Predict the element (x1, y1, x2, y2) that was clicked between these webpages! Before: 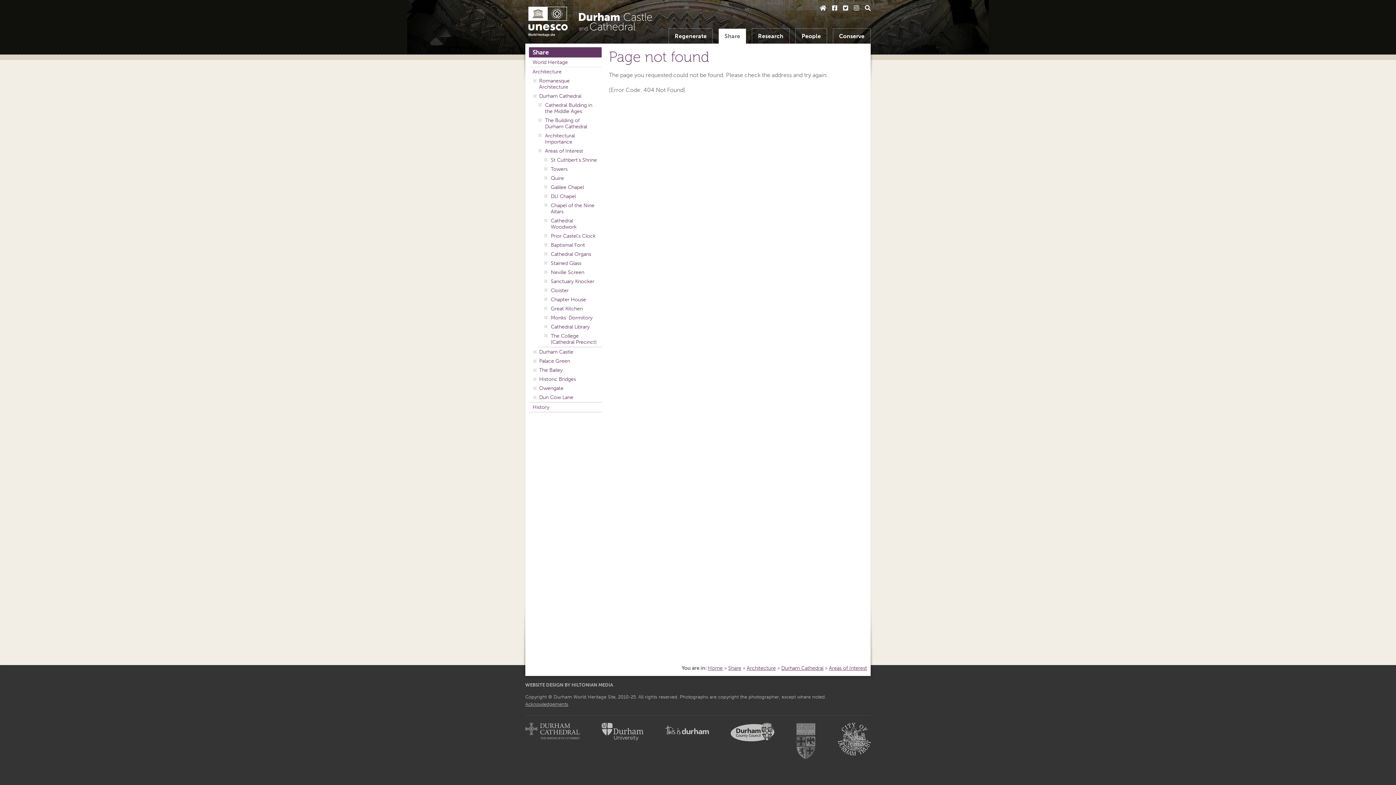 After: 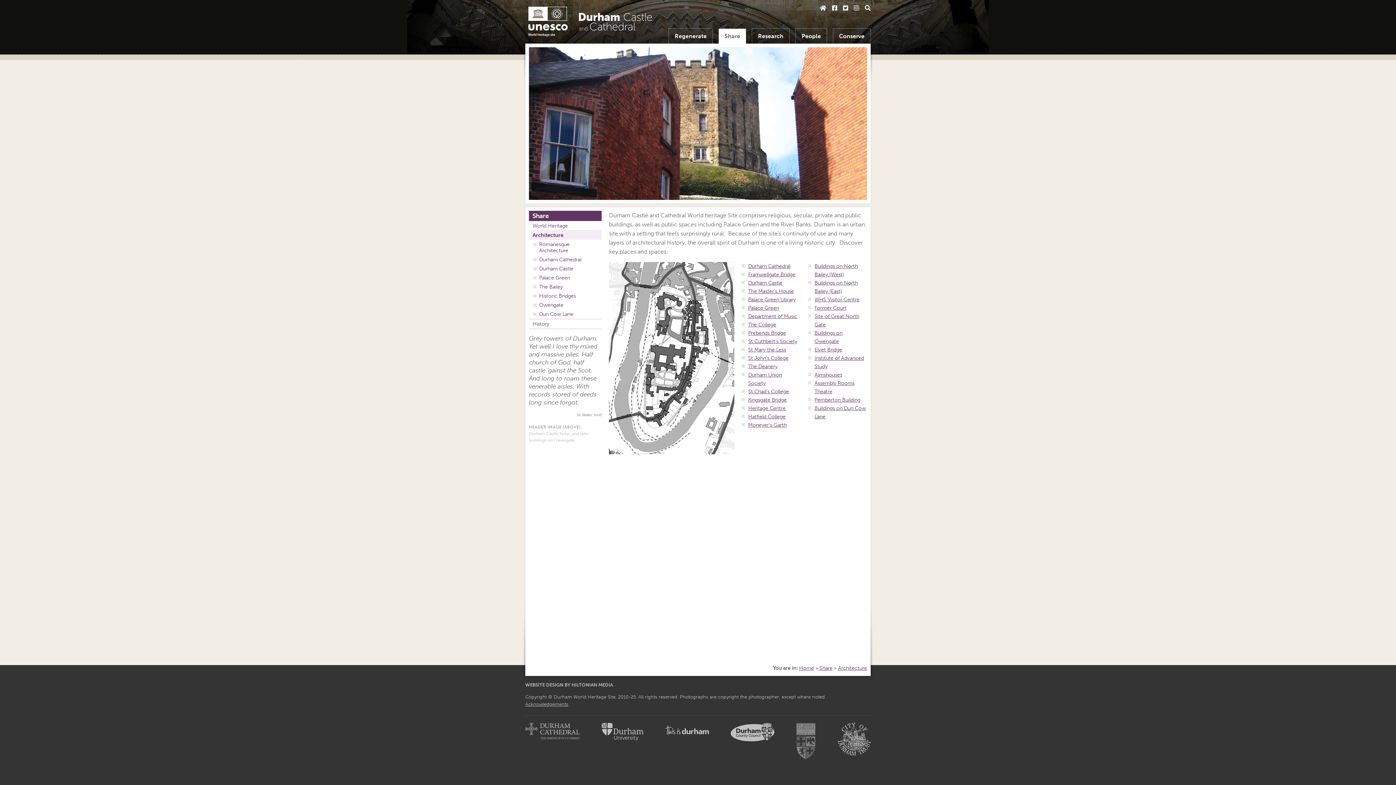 Action: label: Architecture bbox: (529, 67, 601, 76)